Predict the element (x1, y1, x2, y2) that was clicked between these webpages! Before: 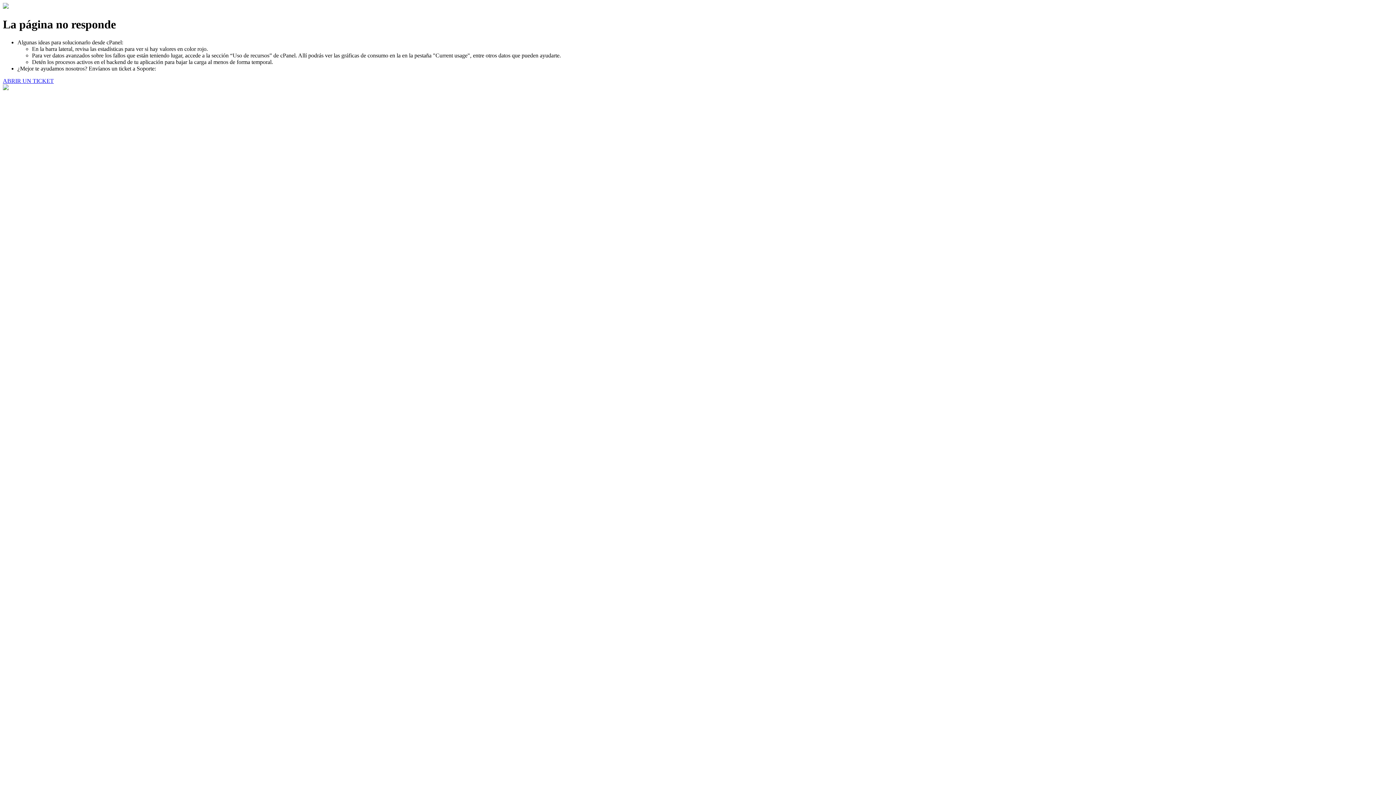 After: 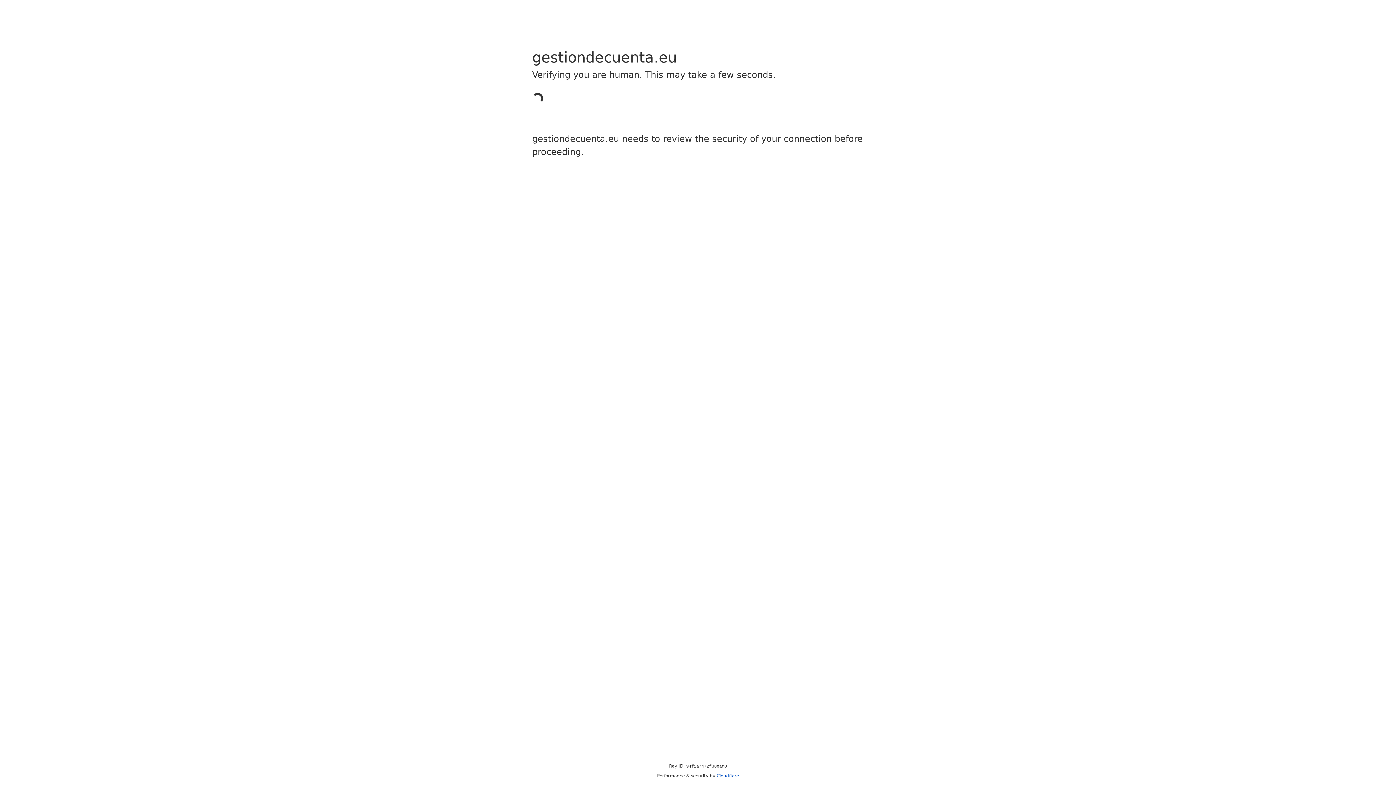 Action: label: ABRIR UN TICKET bbox: (2, 77, 53, 83)